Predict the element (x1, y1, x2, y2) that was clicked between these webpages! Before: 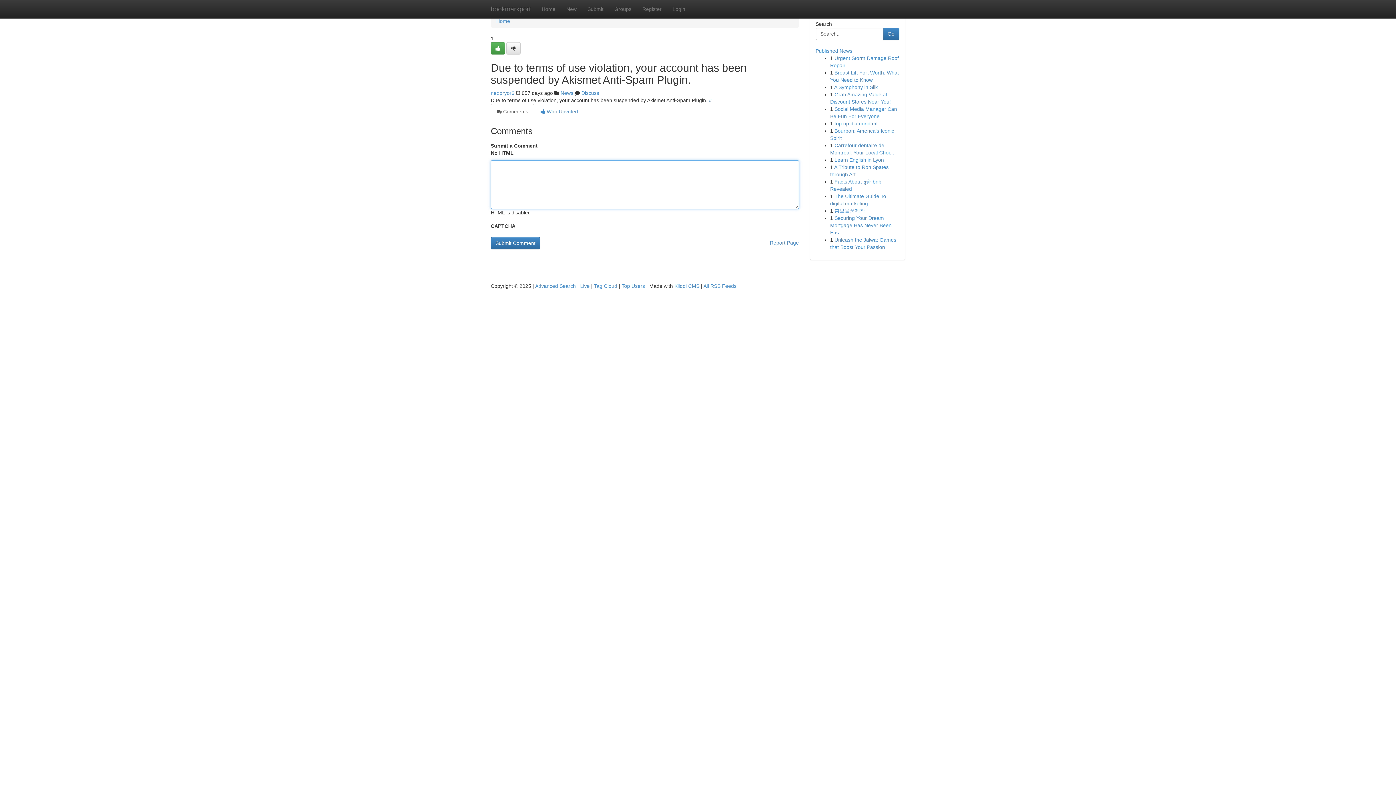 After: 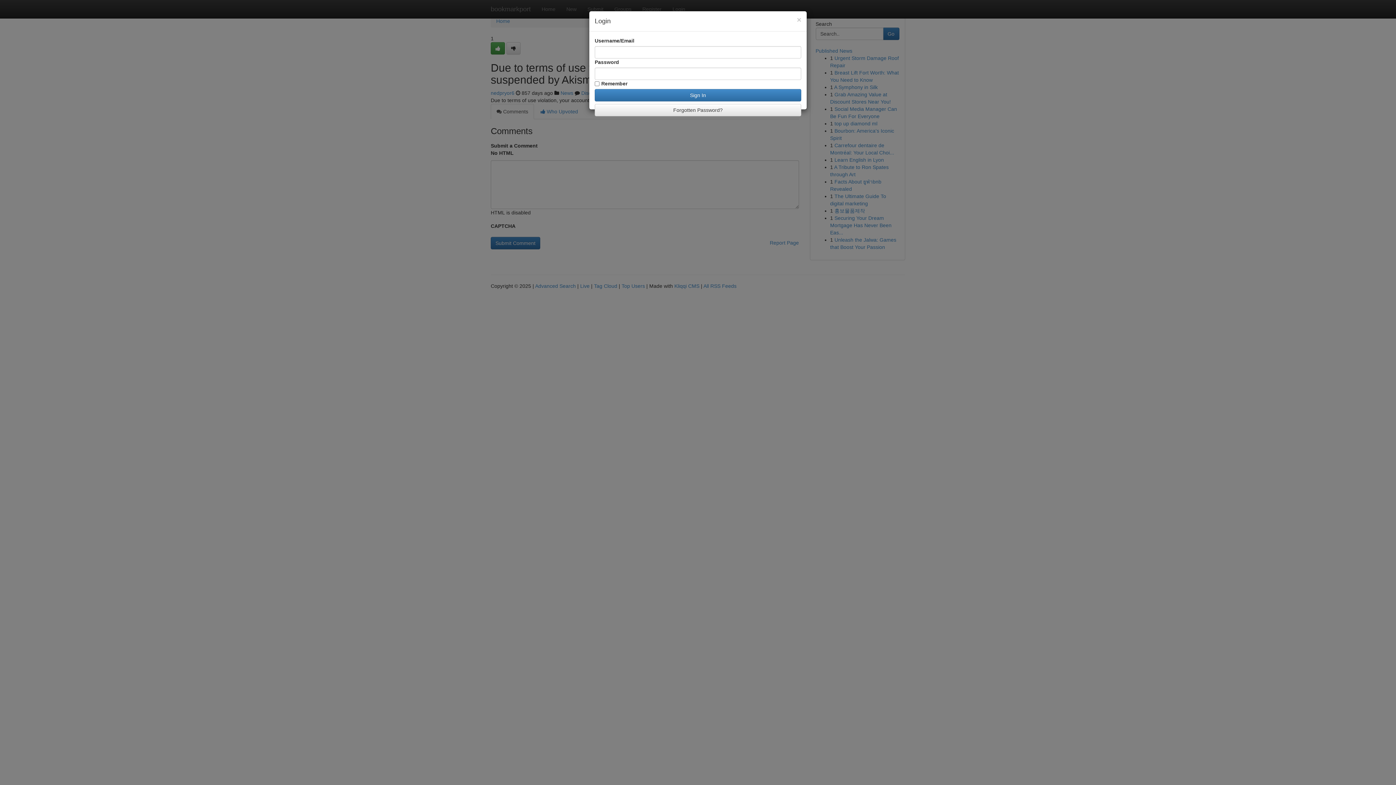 Action: label: Login bbox: (667, 0, 690, 18)